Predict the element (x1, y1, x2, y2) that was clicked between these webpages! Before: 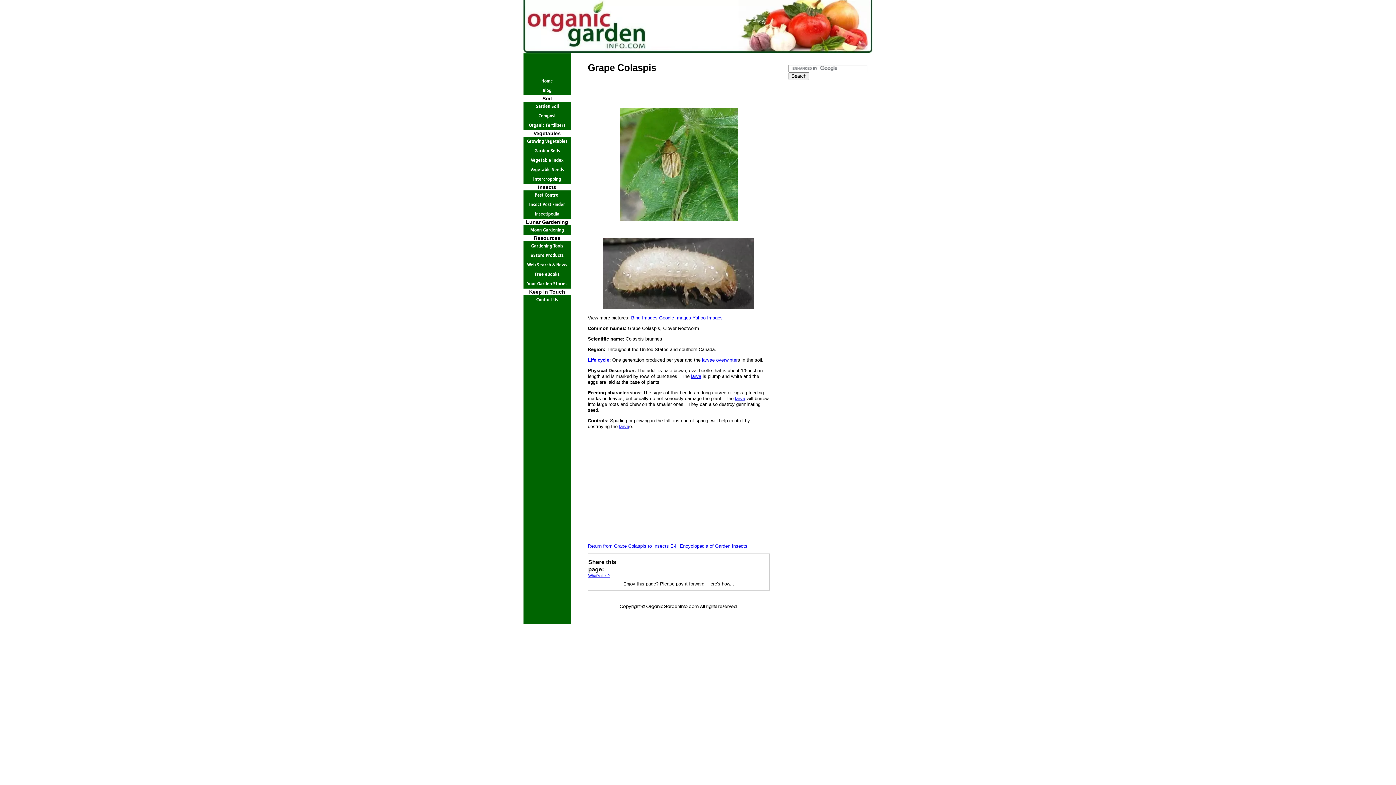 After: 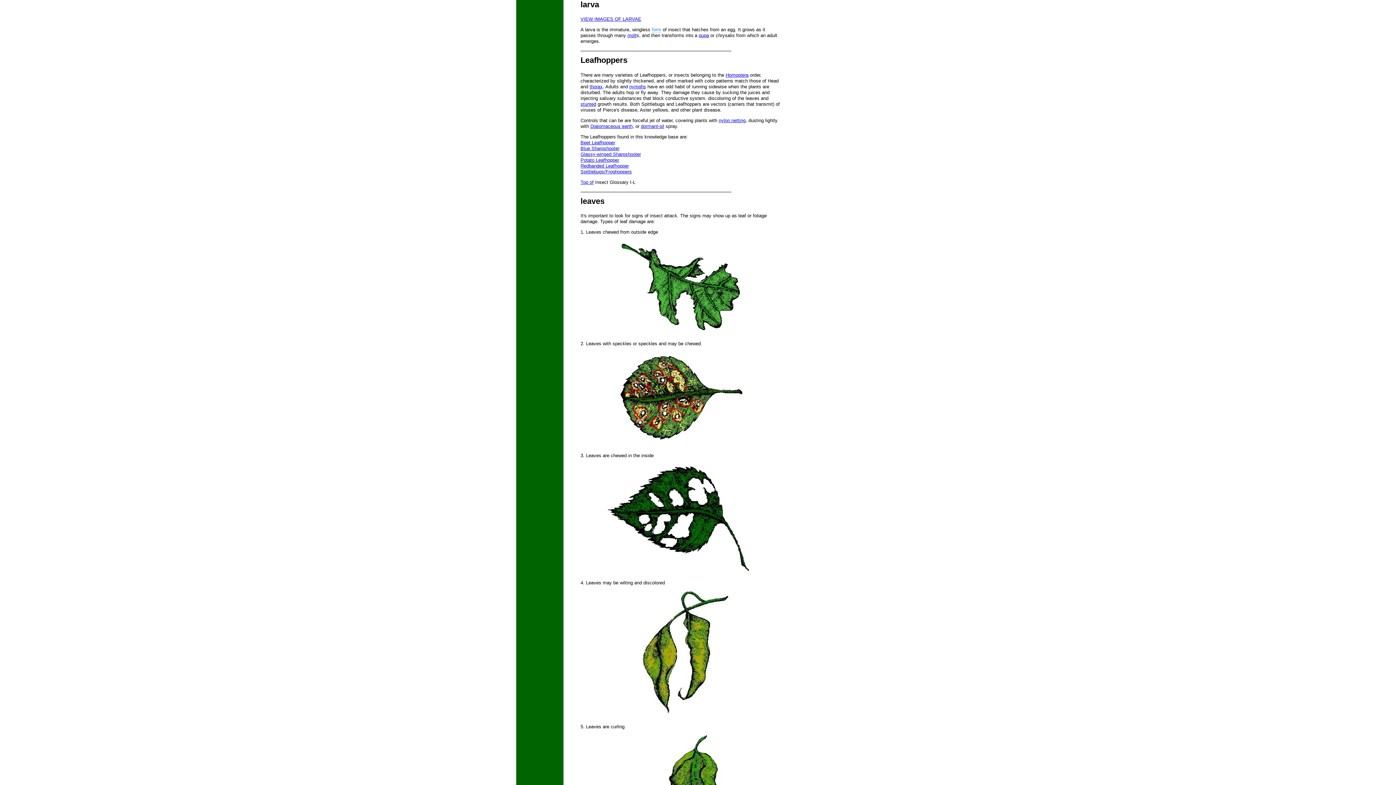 Action: label: larva bbox: (735, 395, 745, 401)